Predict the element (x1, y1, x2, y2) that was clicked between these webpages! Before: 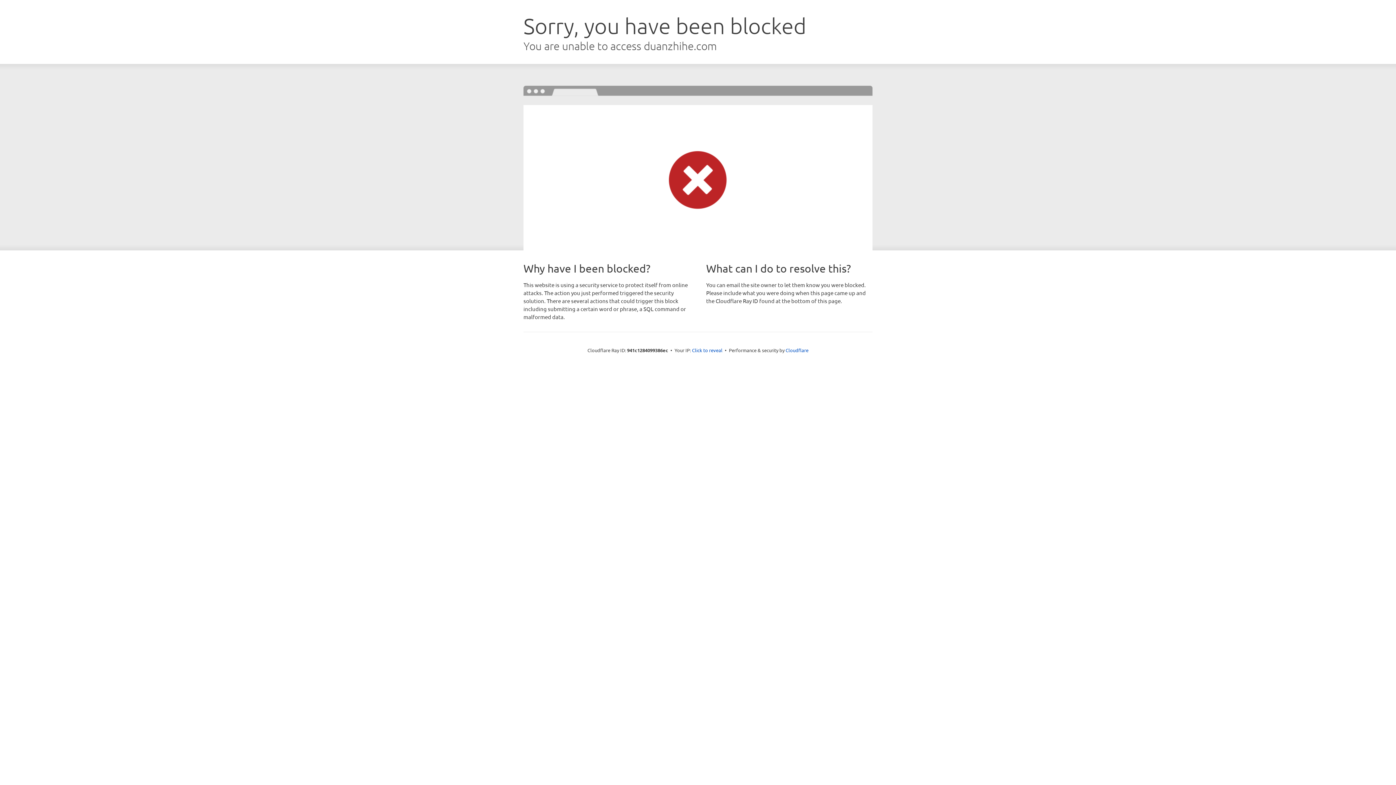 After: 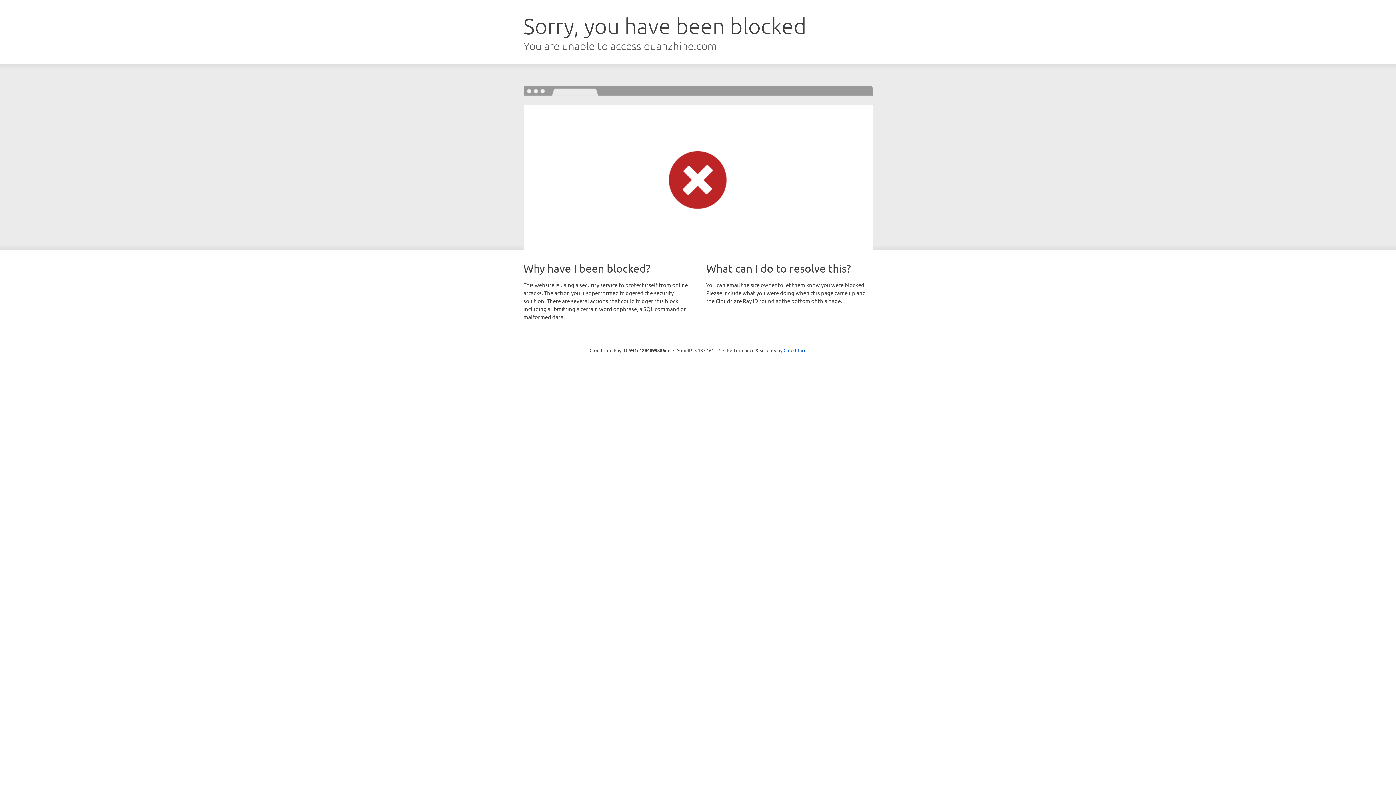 Action: label: Click to reveal bbox: (692, 346, 722, 353)